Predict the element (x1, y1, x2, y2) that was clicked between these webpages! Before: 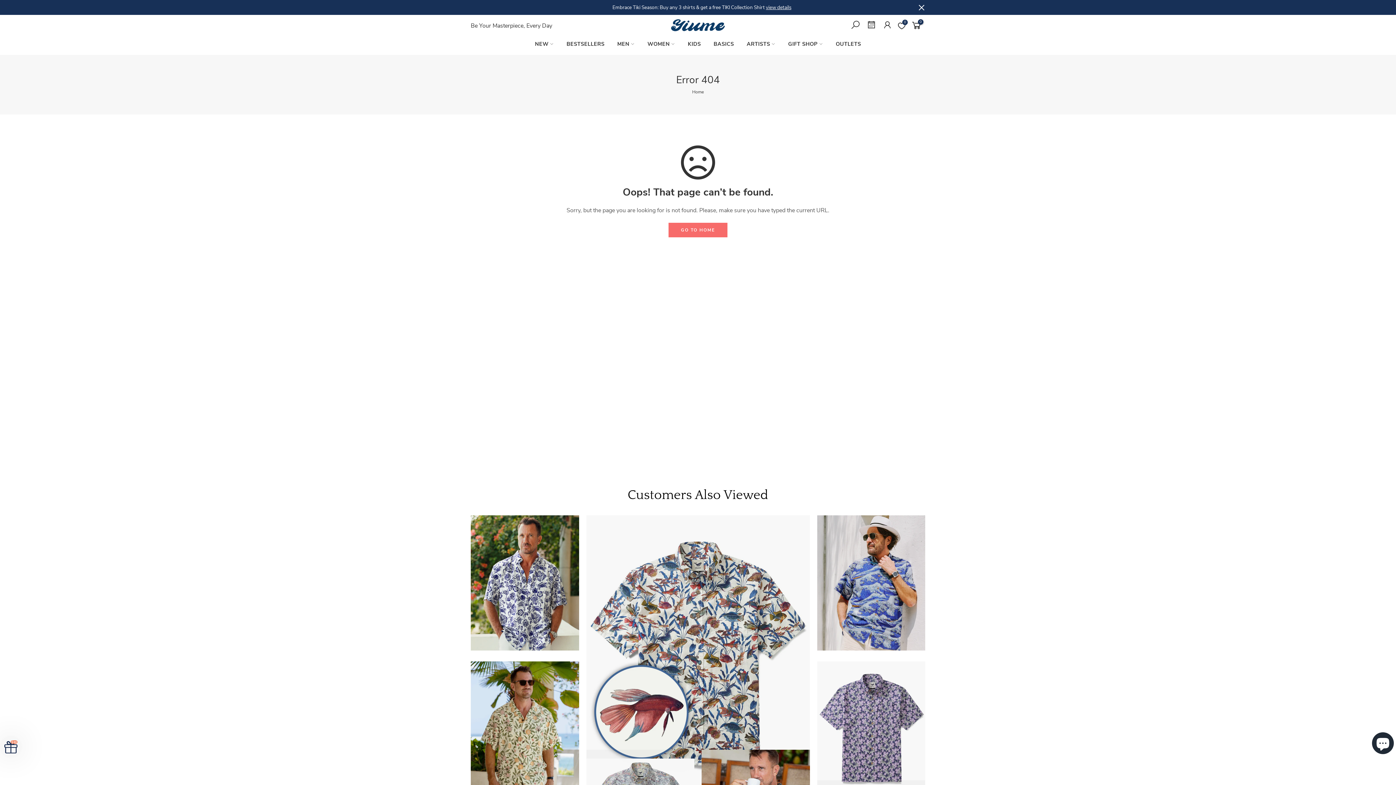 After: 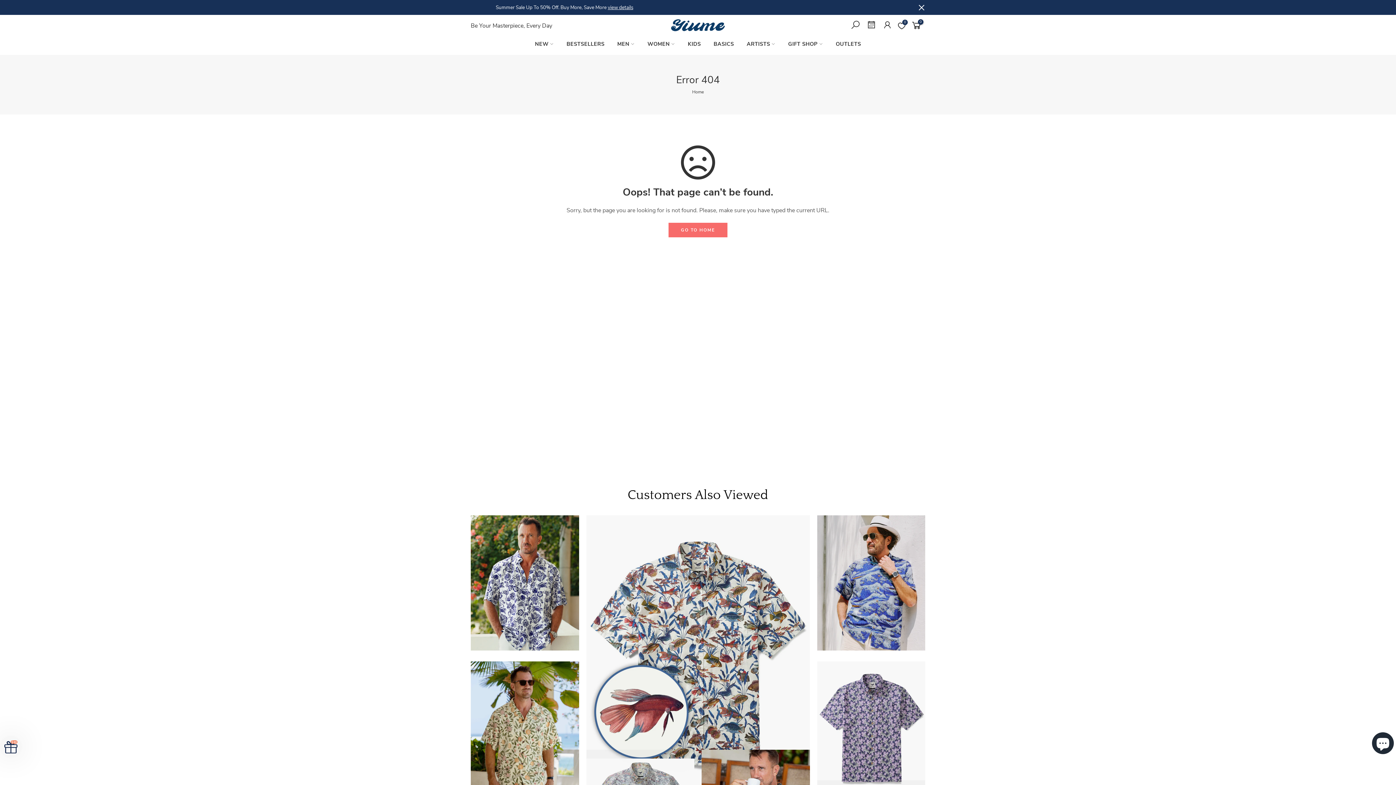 Action: label: 0 bbox: (895, 21, 908, 30)